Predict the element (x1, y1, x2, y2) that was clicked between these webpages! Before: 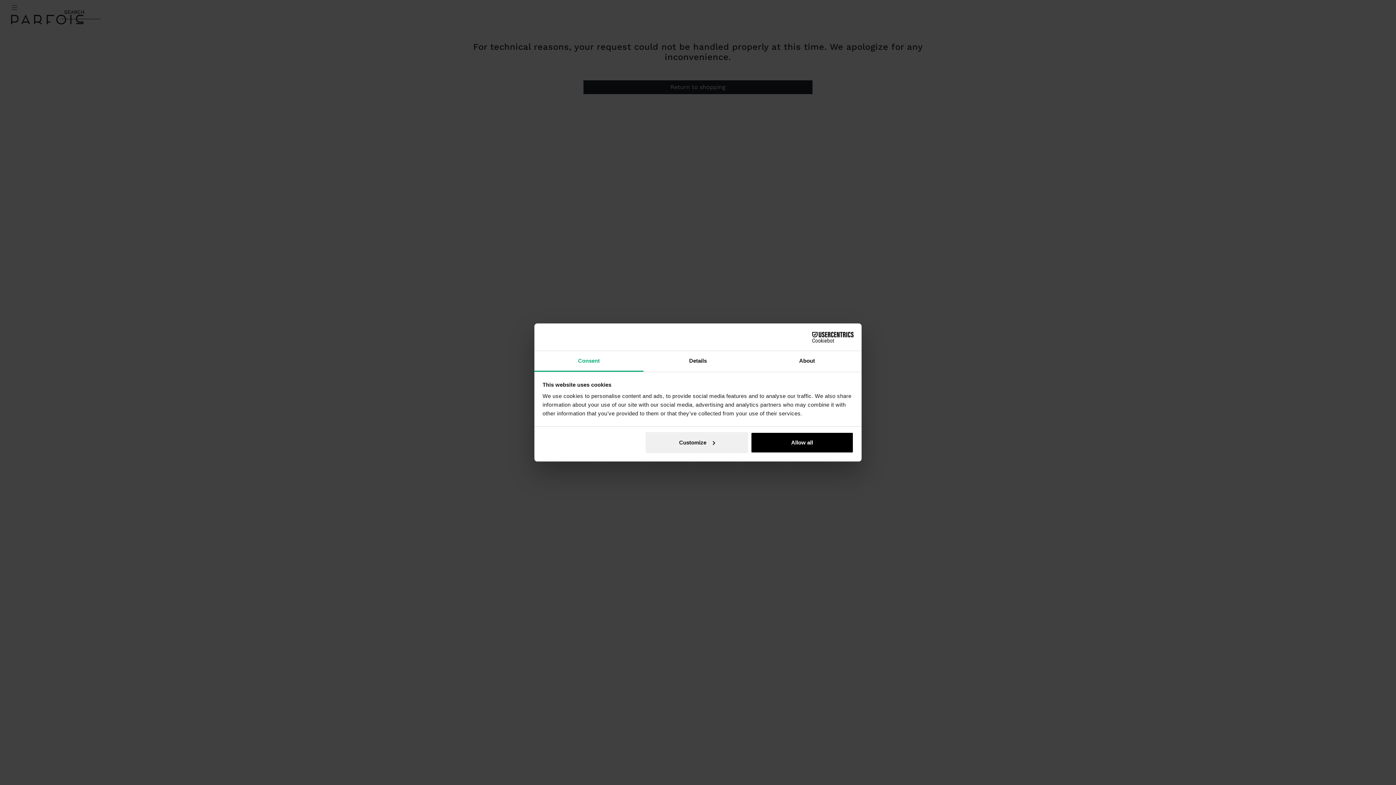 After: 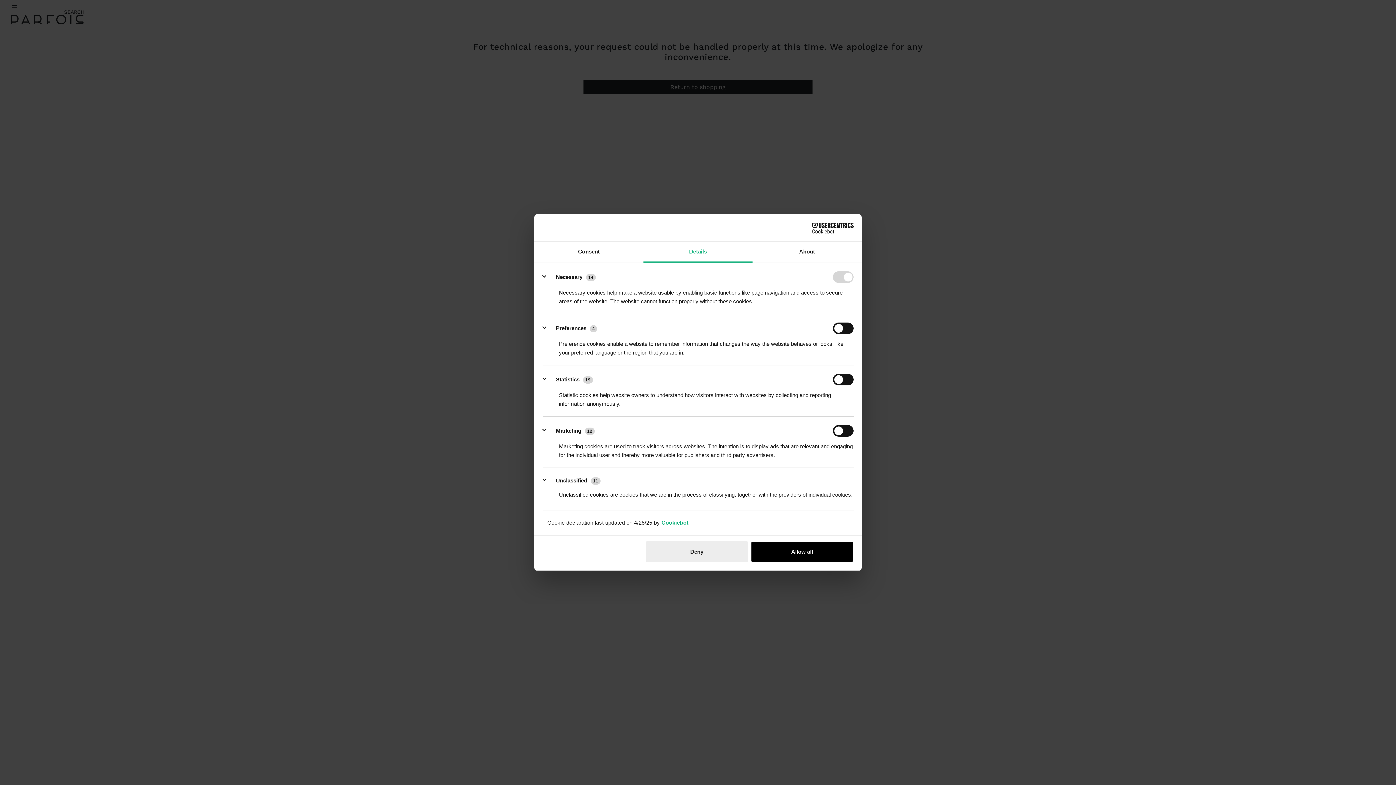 Action: label: Details bbox: (643, 351, 752, 372)